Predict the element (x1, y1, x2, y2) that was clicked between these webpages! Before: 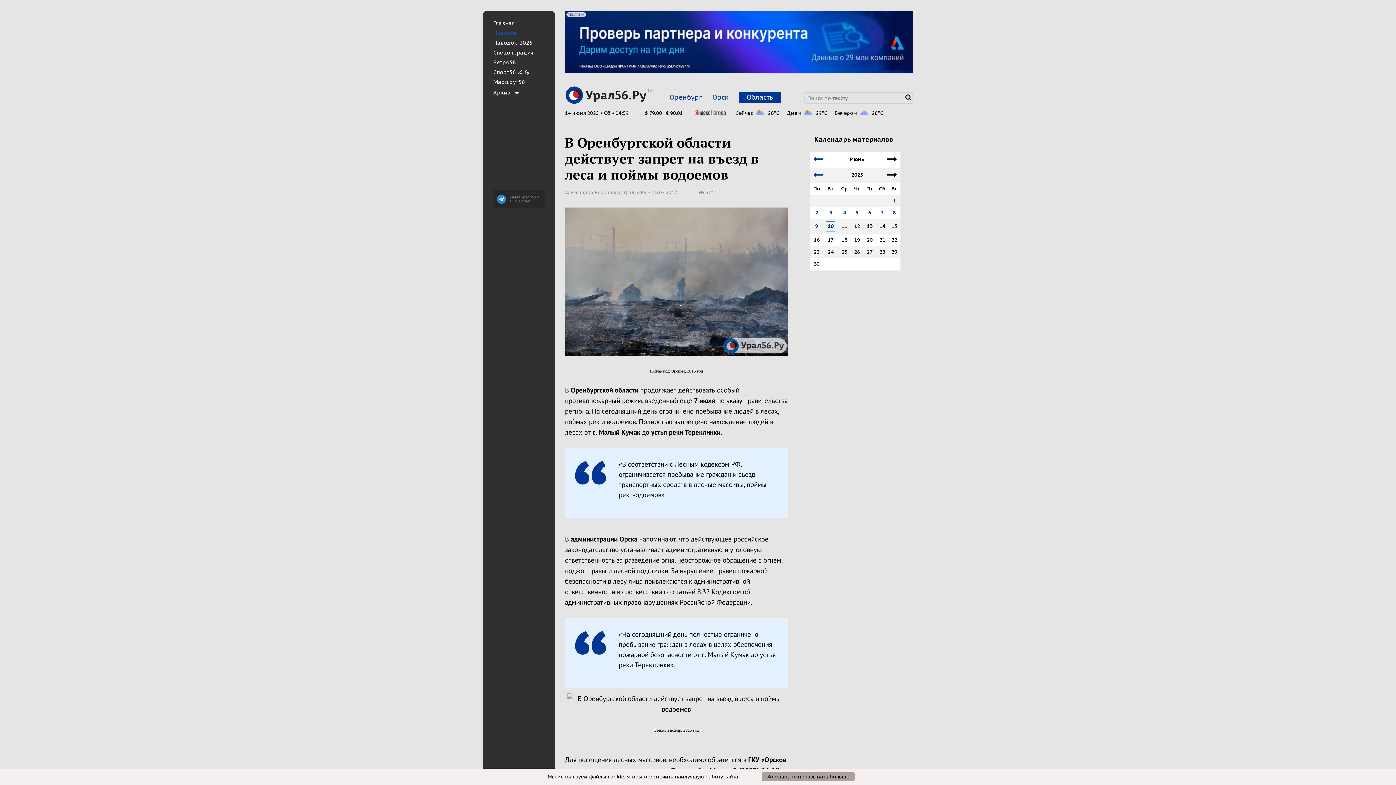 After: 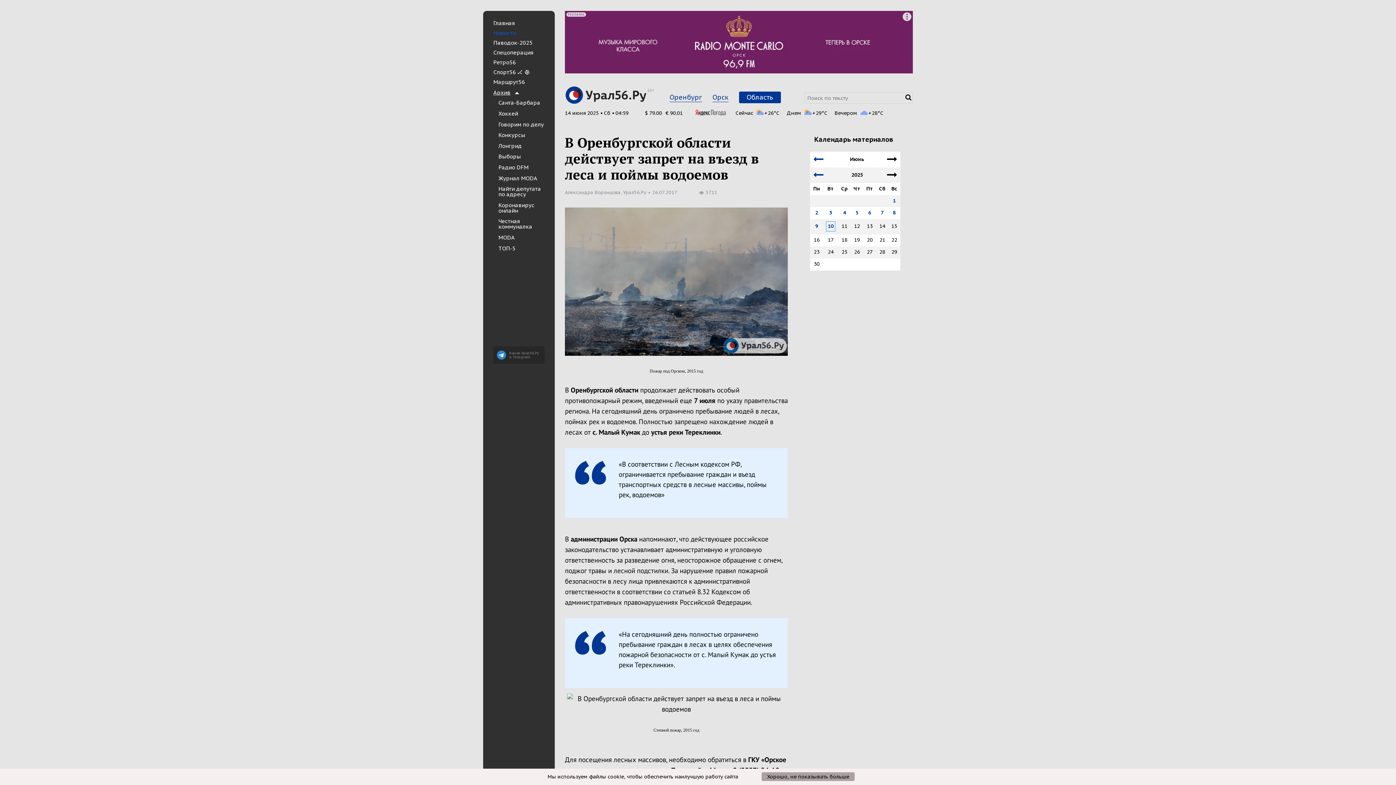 Action: bbox: (493, 88, 519, 96) label: Архив